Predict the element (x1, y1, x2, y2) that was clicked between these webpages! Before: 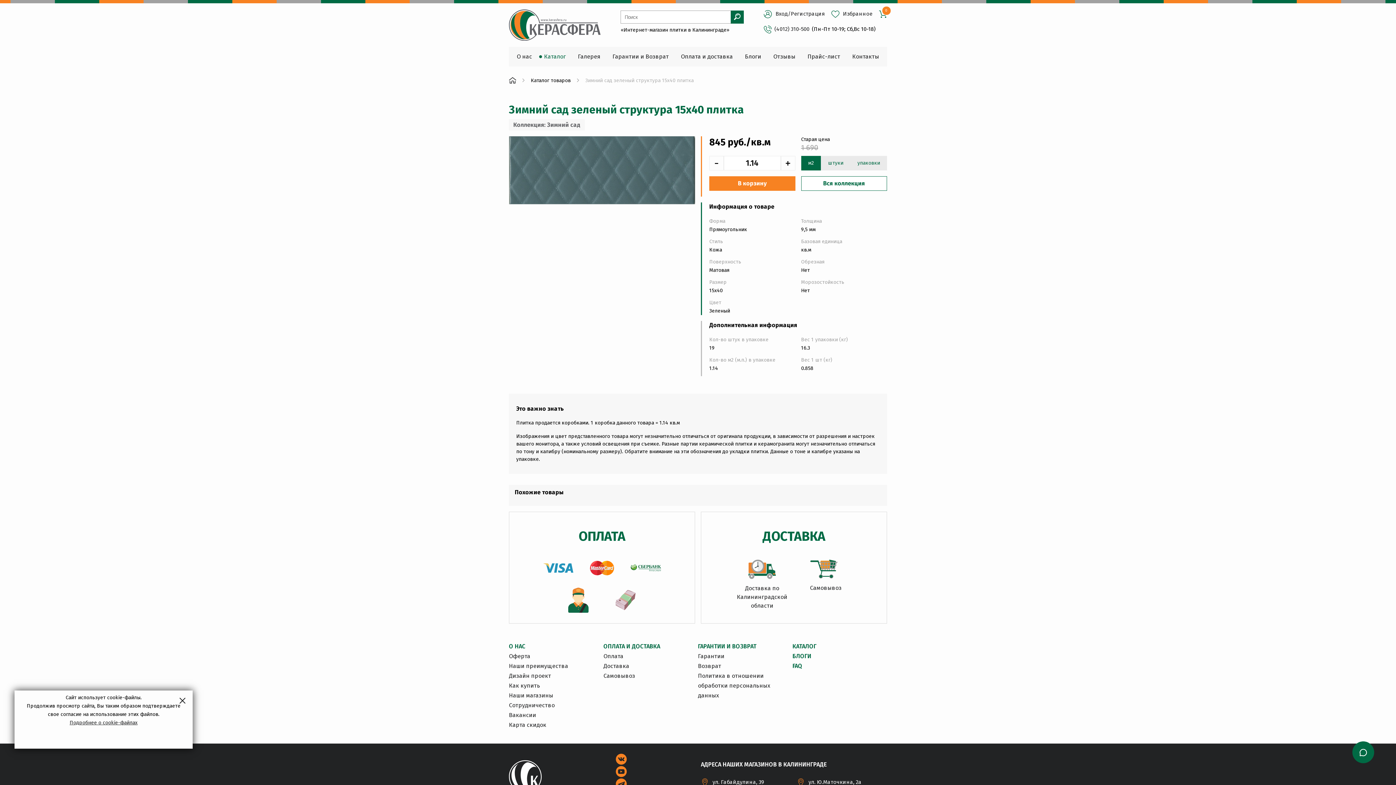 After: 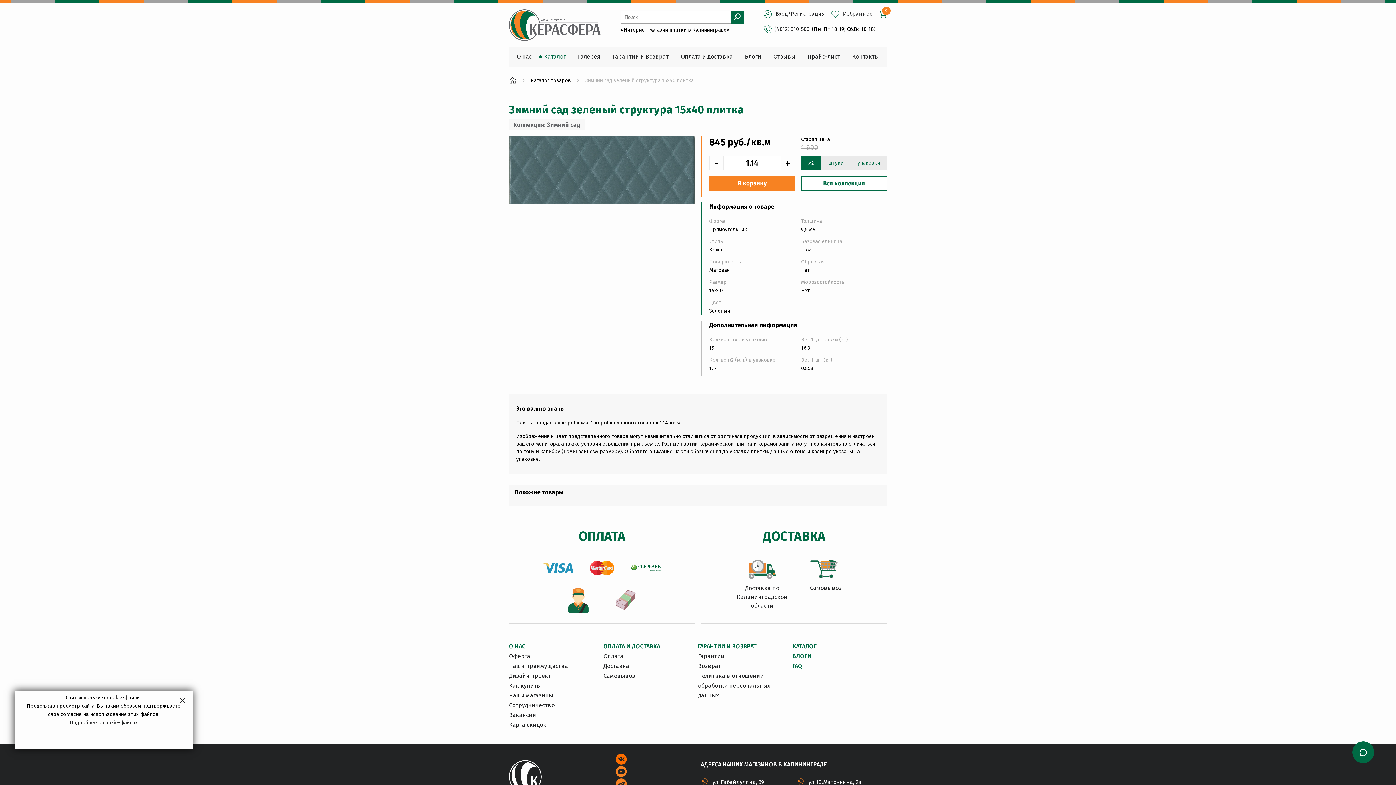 Action: bbox: (616, 754, 626, 764)